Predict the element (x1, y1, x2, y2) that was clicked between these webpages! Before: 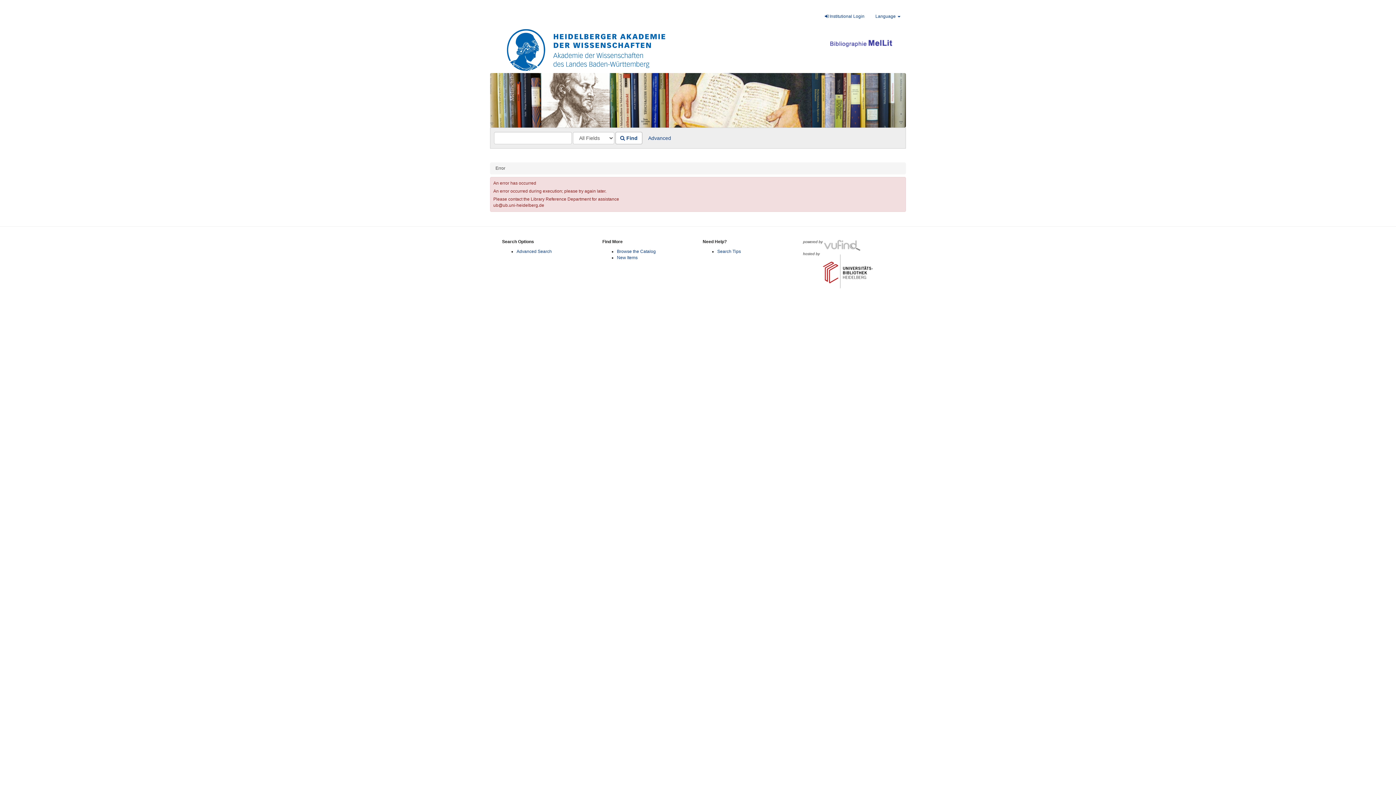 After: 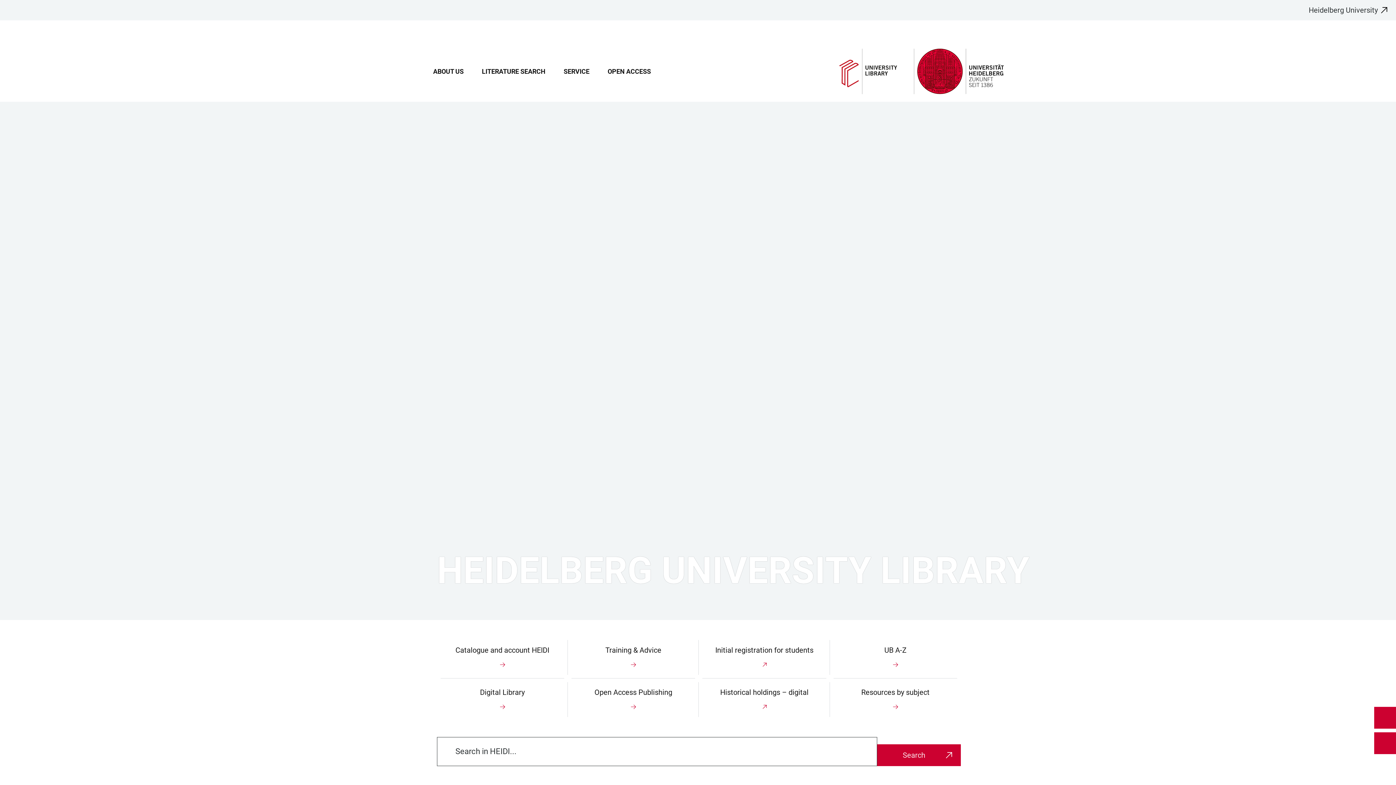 Action: bbox: (821, 252, 875, 256)